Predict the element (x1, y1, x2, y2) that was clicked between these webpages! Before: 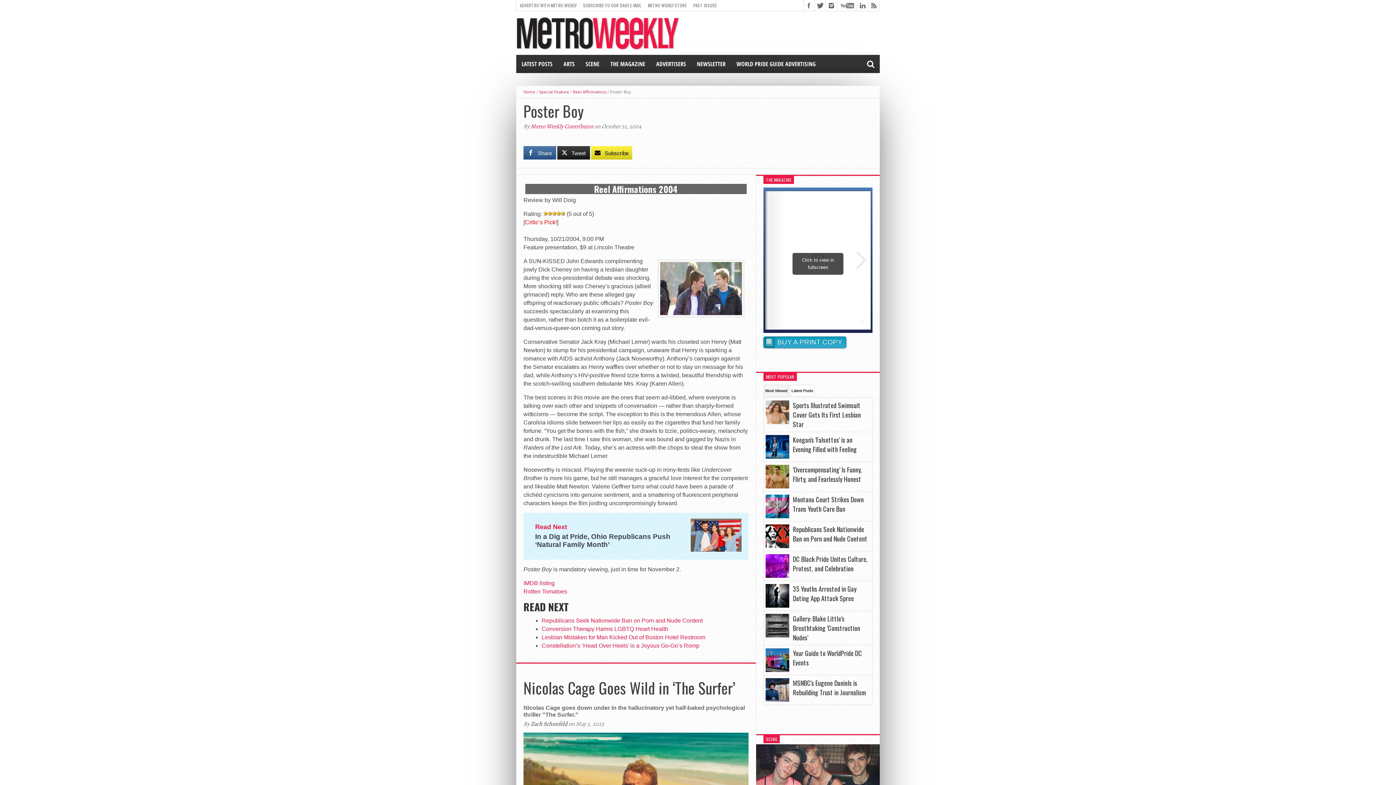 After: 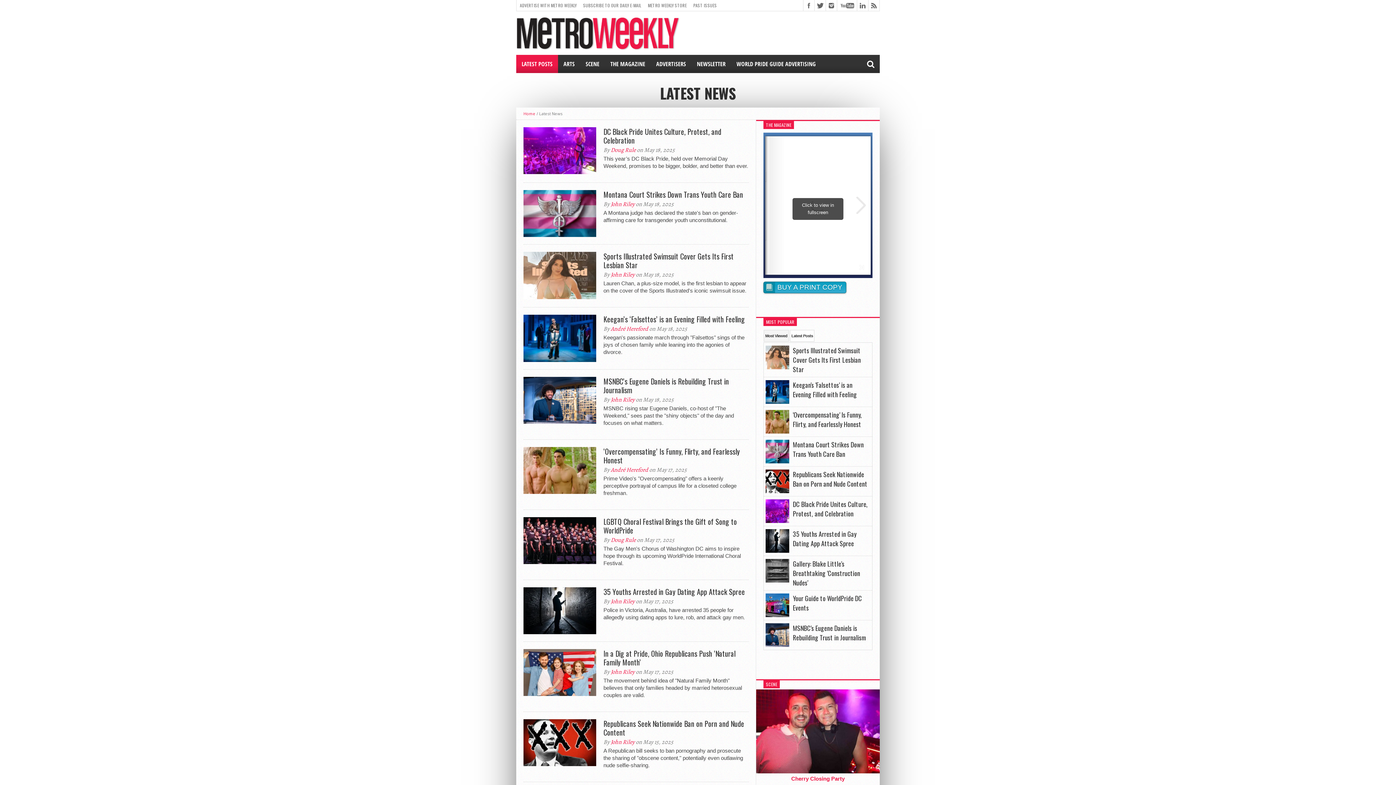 Action: bbox: (516, 54, 558, 73) label: LATEST POSTS